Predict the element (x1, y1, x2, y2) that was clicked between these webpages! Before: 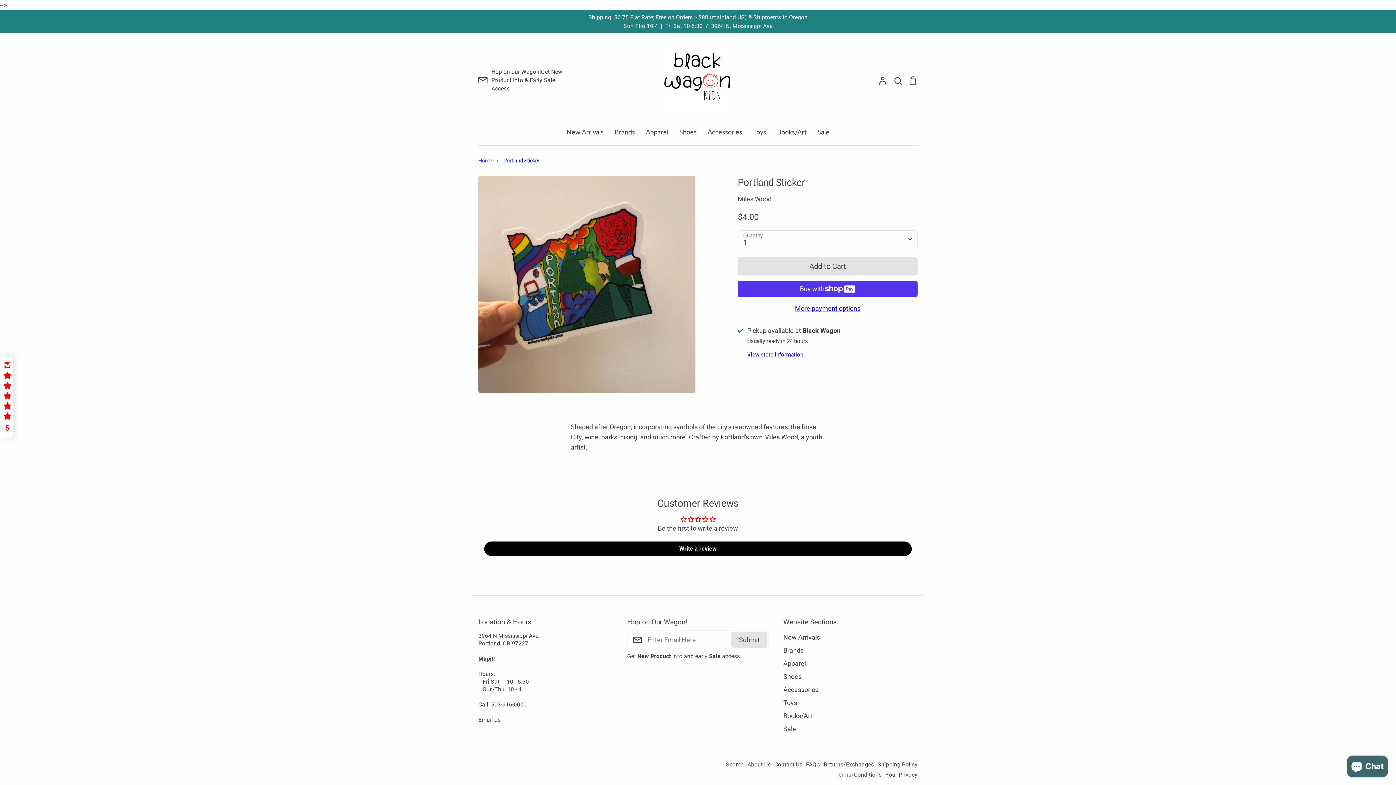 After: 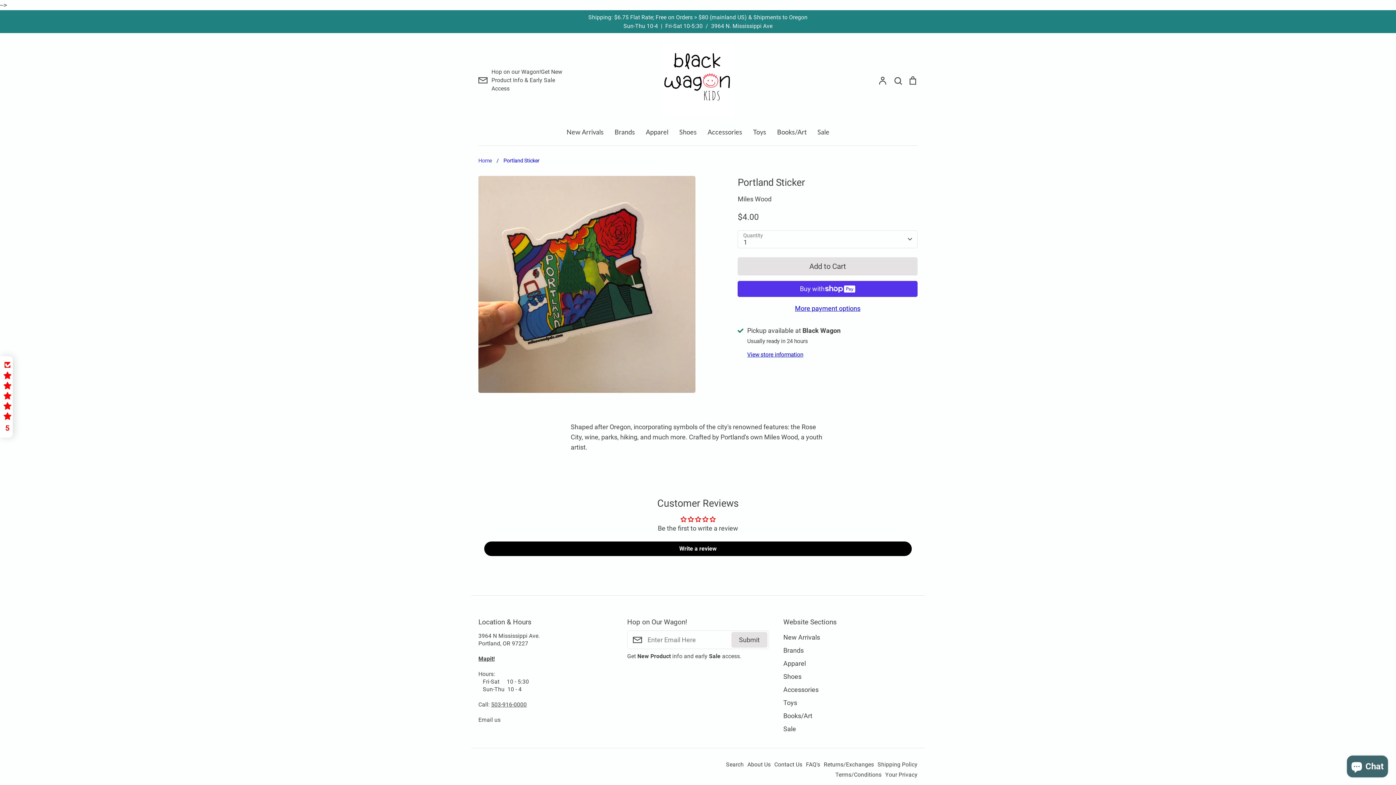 Action: label: Email us bbox: (478, 716, 500, 723)